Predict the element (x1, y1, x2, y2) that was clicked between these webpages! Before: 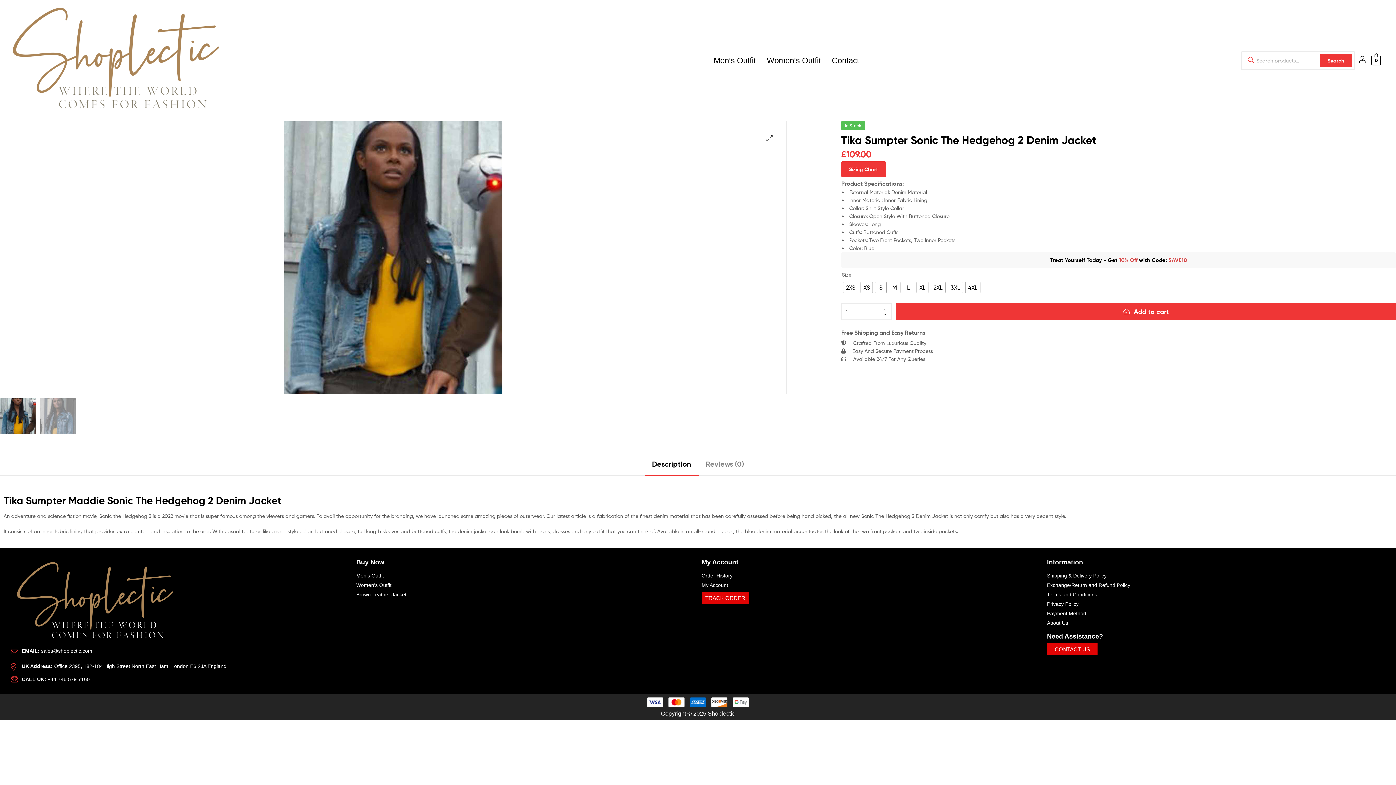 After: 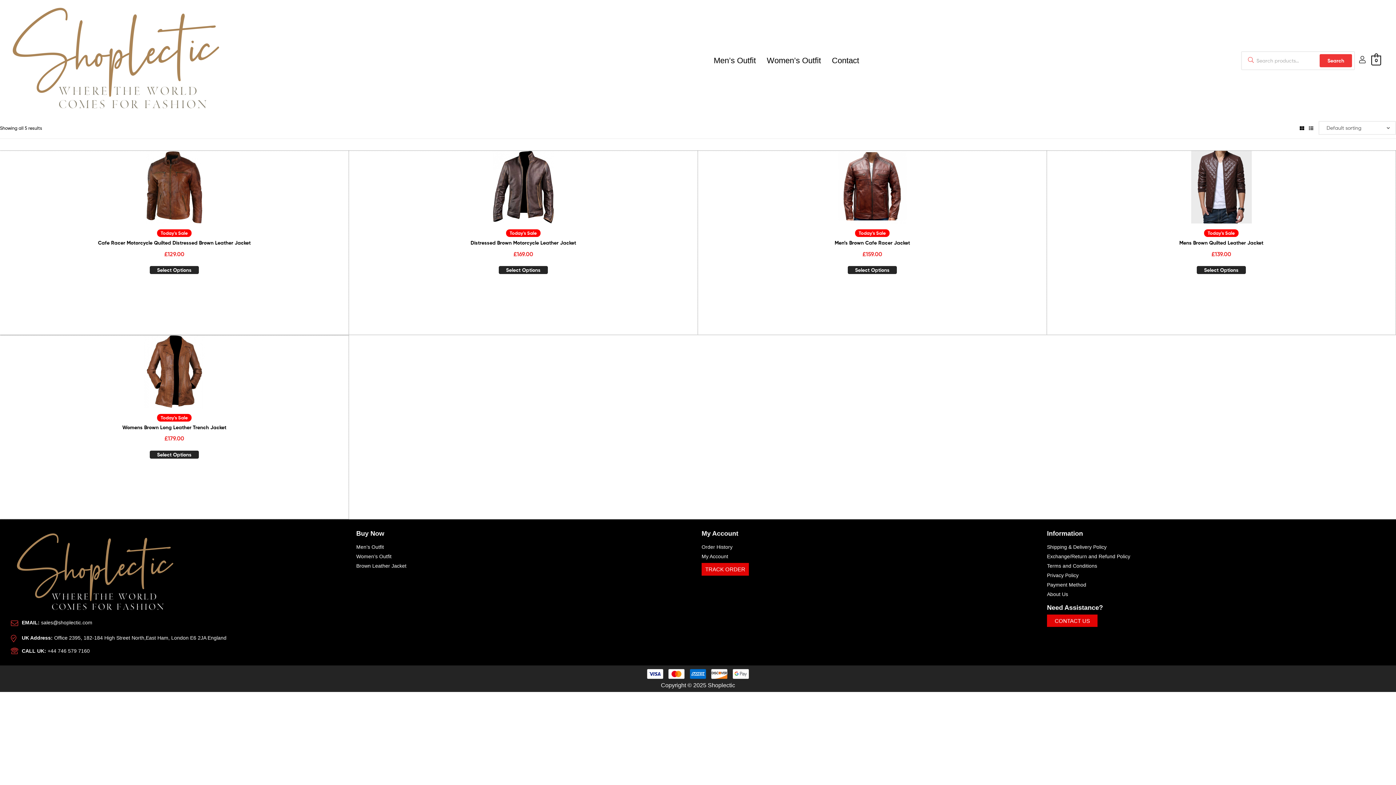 Action: bbox: (708, 51, 761, 70) label: Men’s Outfit